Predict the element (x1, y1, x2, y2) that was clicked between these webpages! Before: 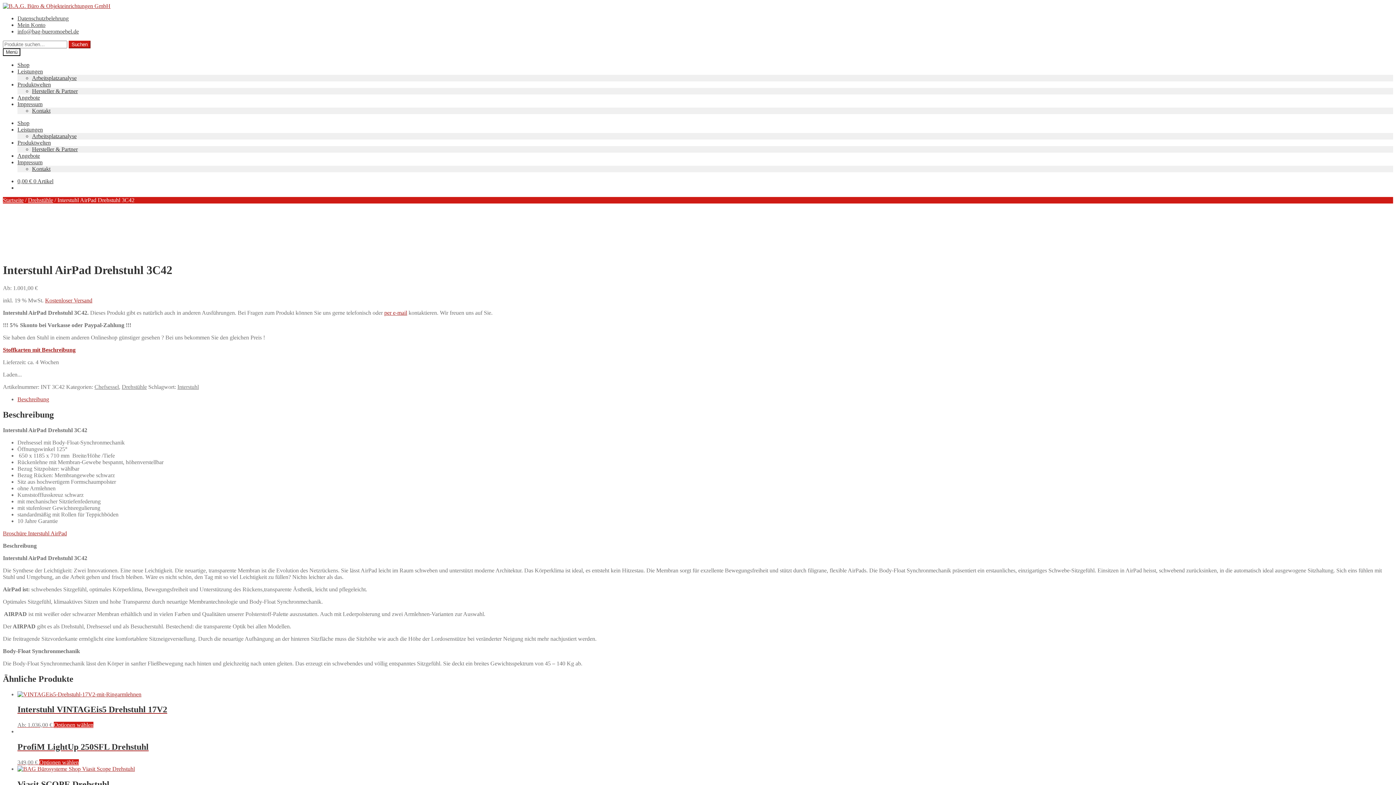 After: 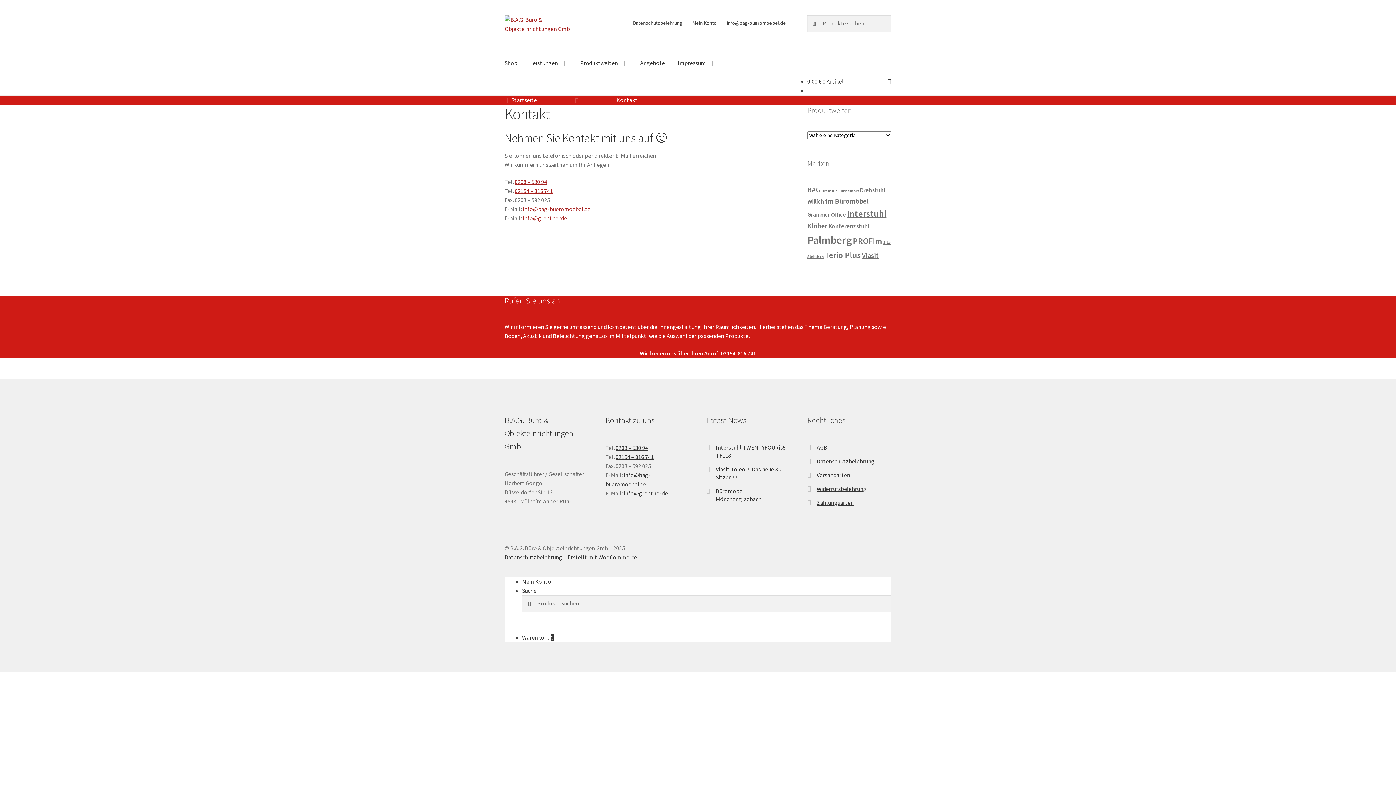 Action: bbox: (32, 165, 50, 172) label: Kontakt